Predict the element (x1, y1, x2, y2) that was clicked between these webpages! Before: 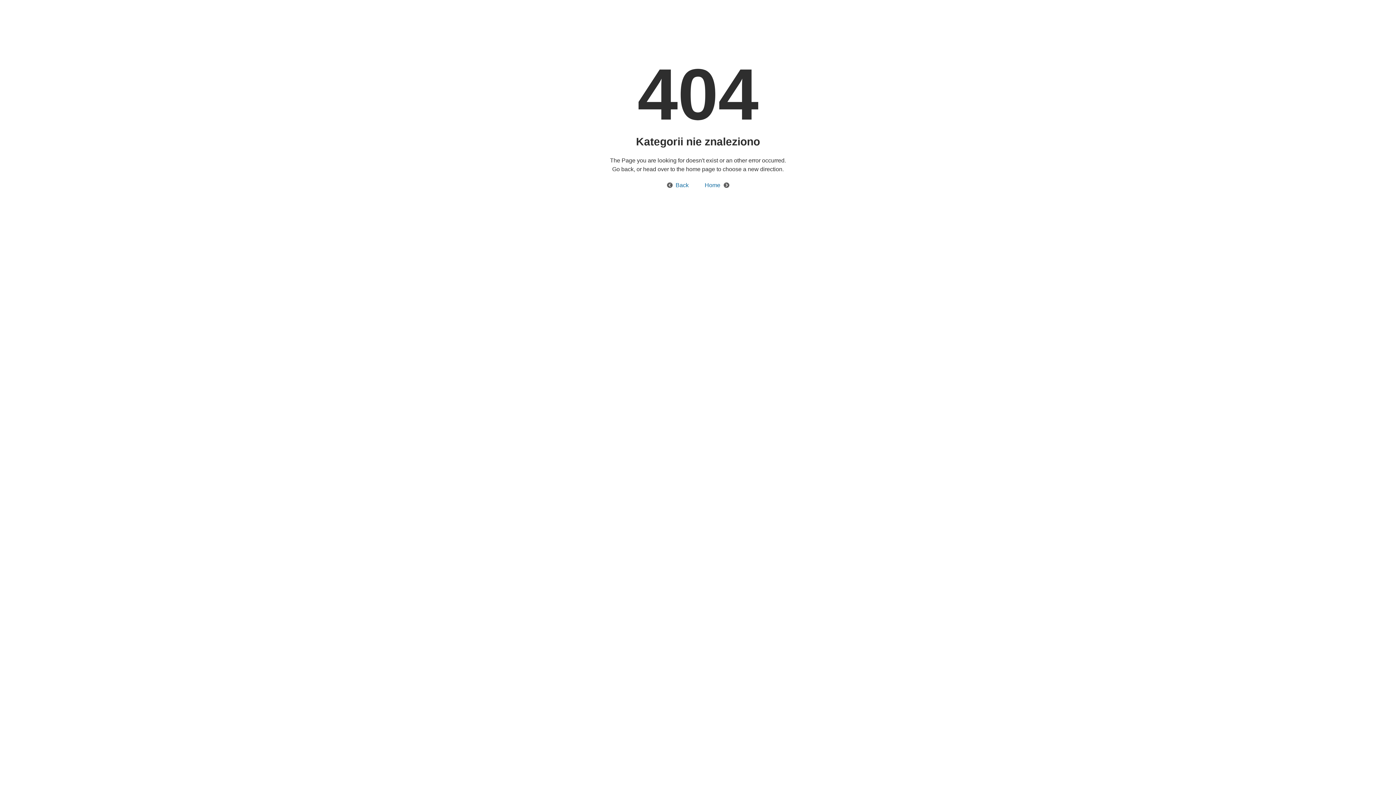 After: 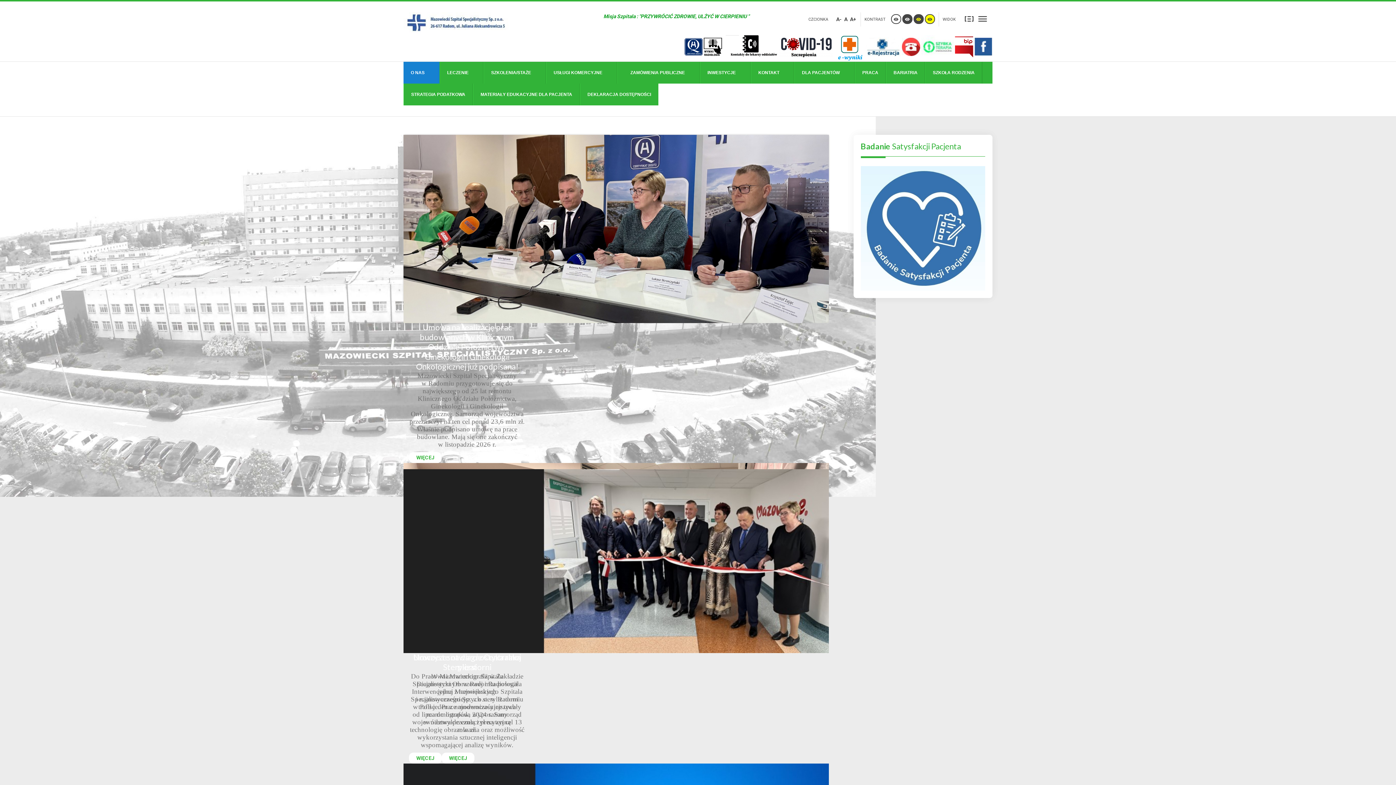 Action: label: Home bbox: (697, 182, 729, 188)